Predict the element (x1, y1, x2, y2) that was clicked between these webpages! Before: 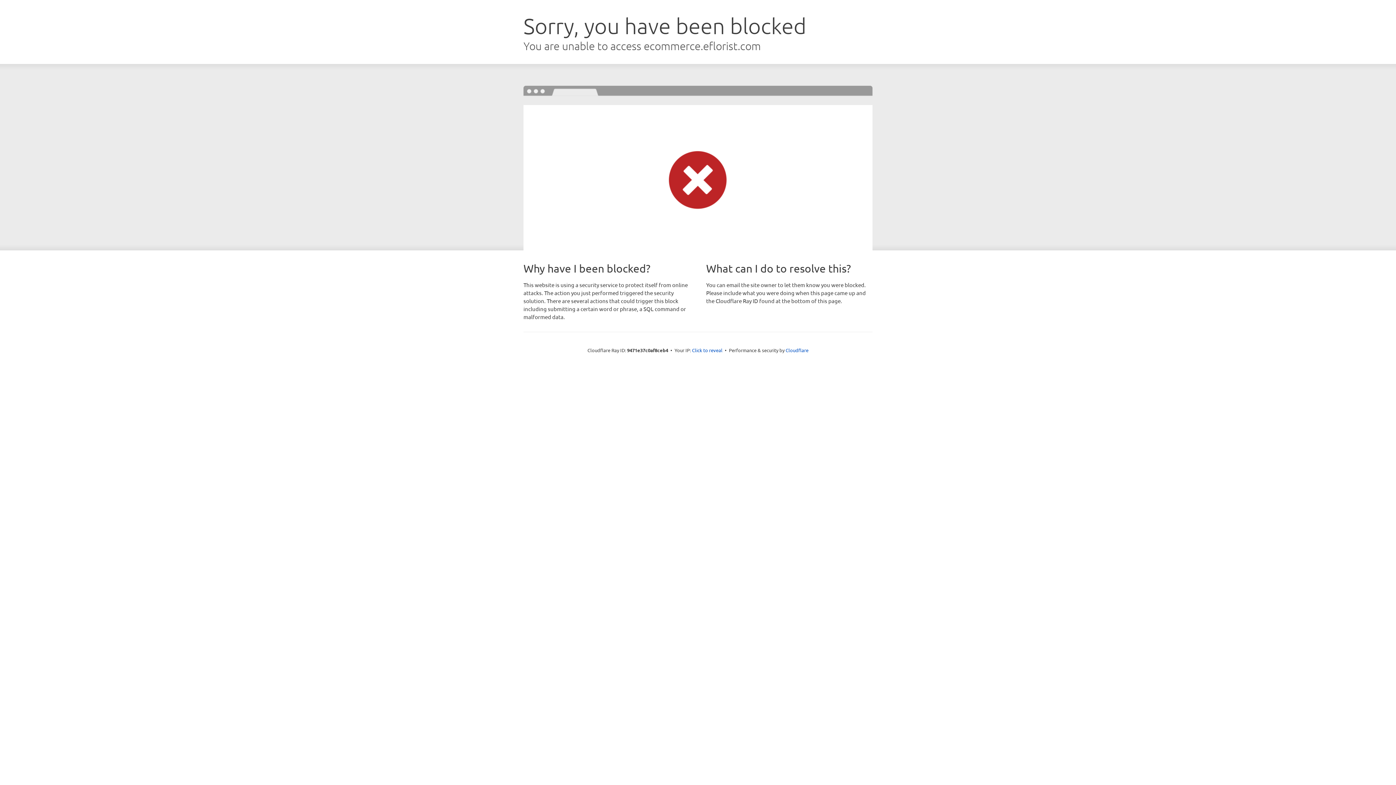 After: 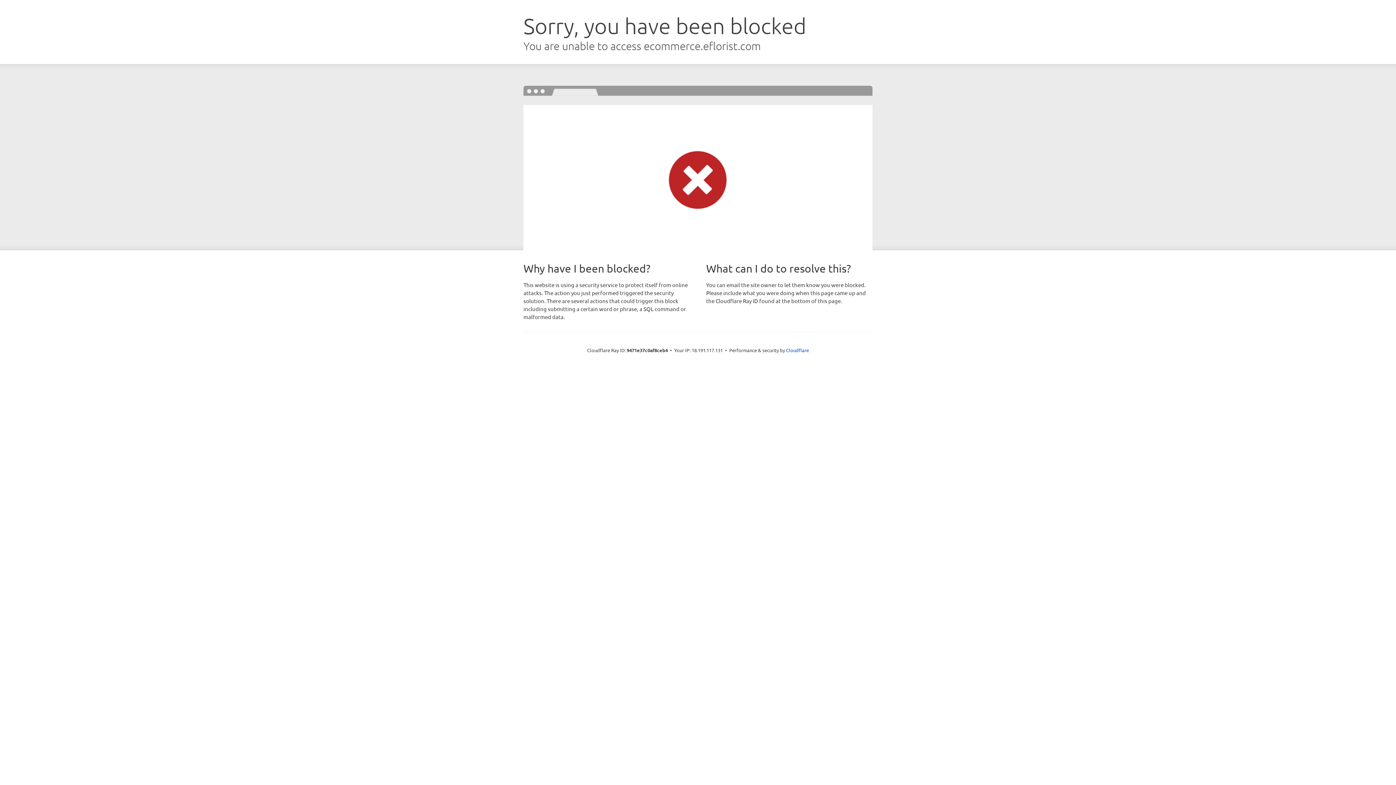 Action: label: Click to reveal bbox: (692, 346, 722, 353)